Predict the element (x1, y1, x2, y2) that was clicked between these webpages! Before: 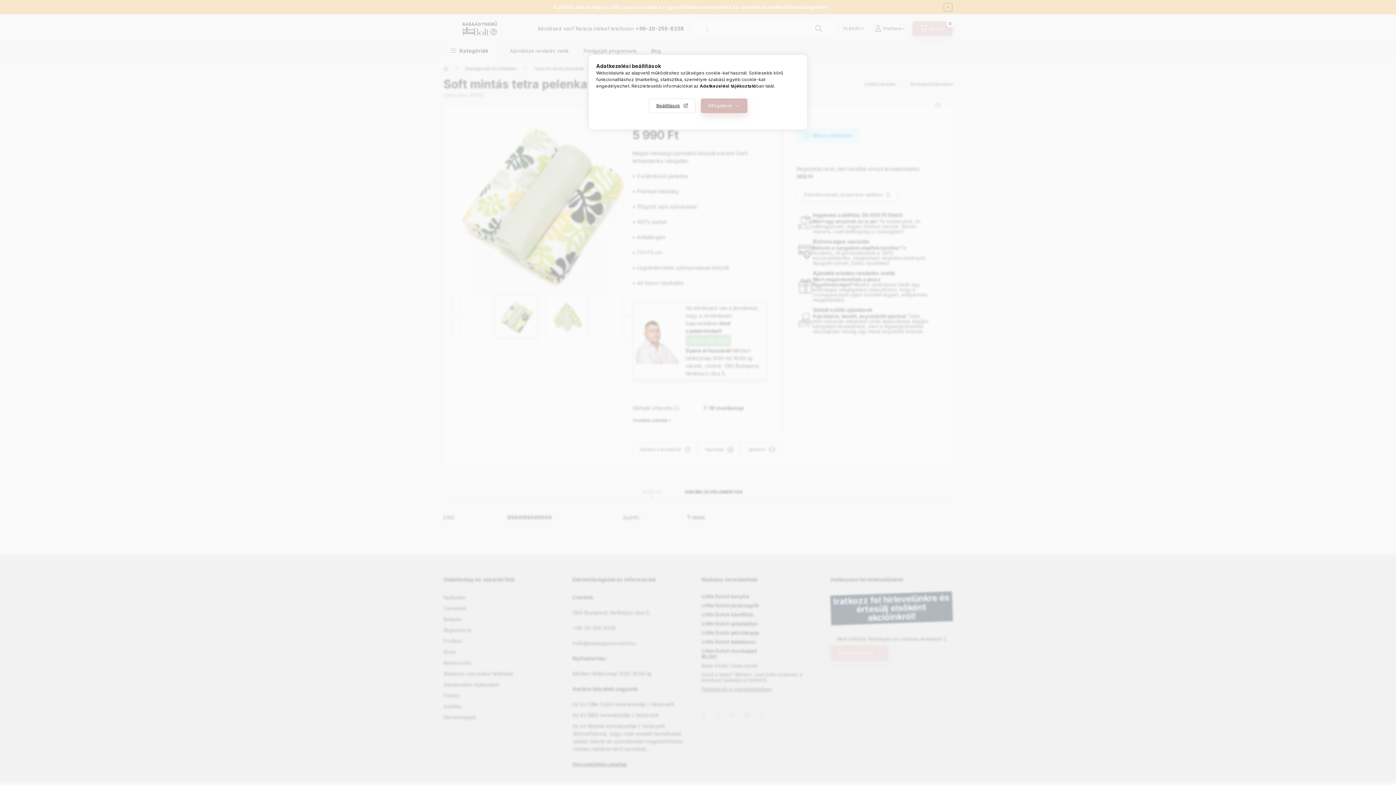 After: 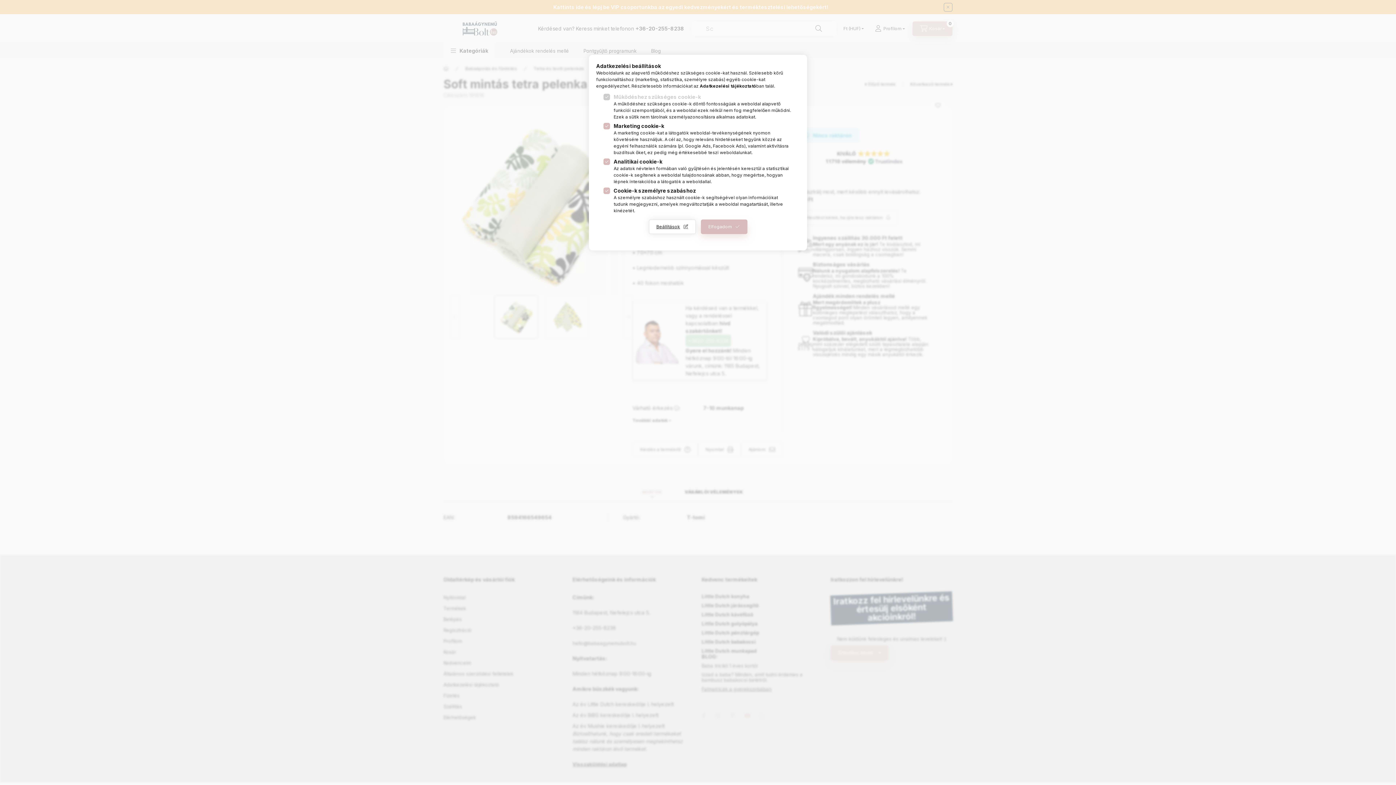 Action: label: Beállítások bbox: (648, 98, 695, 113)